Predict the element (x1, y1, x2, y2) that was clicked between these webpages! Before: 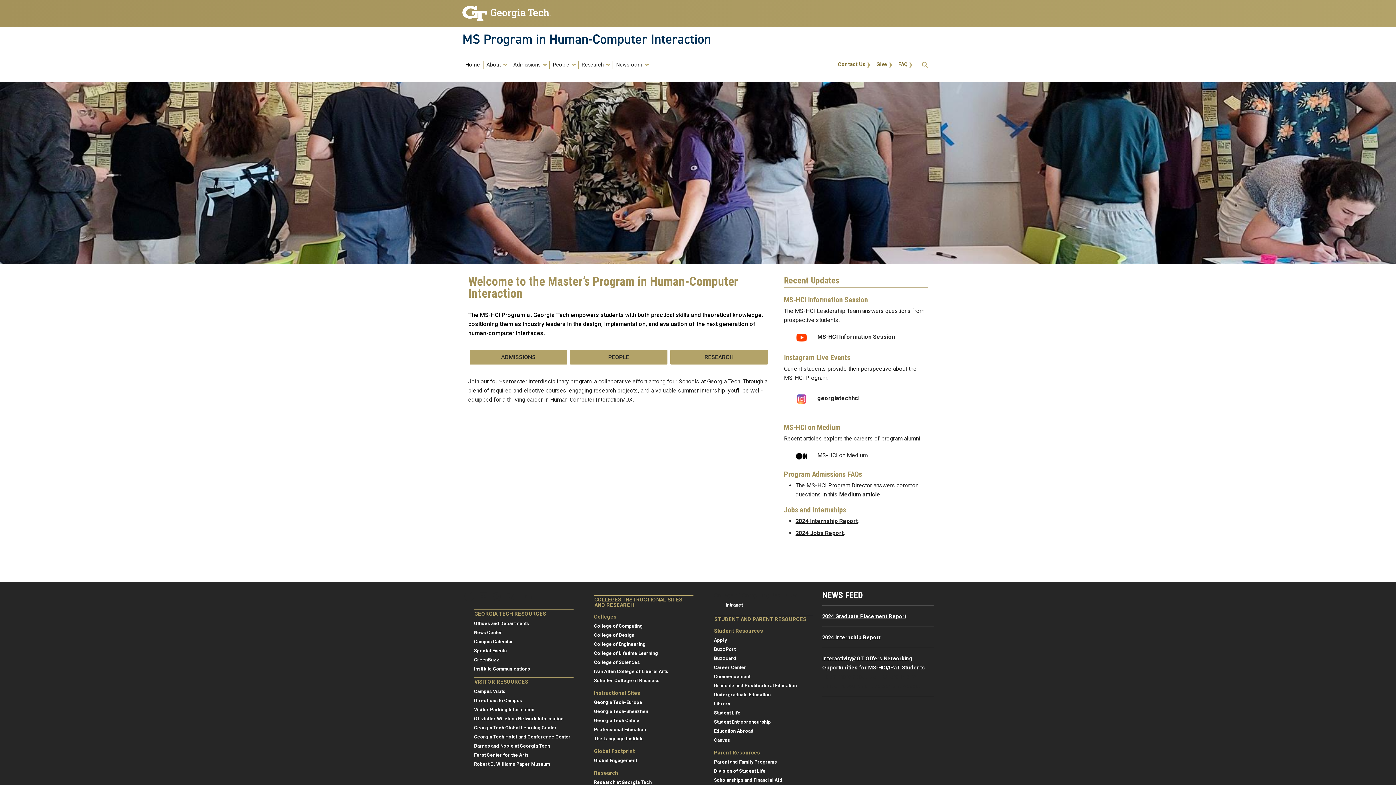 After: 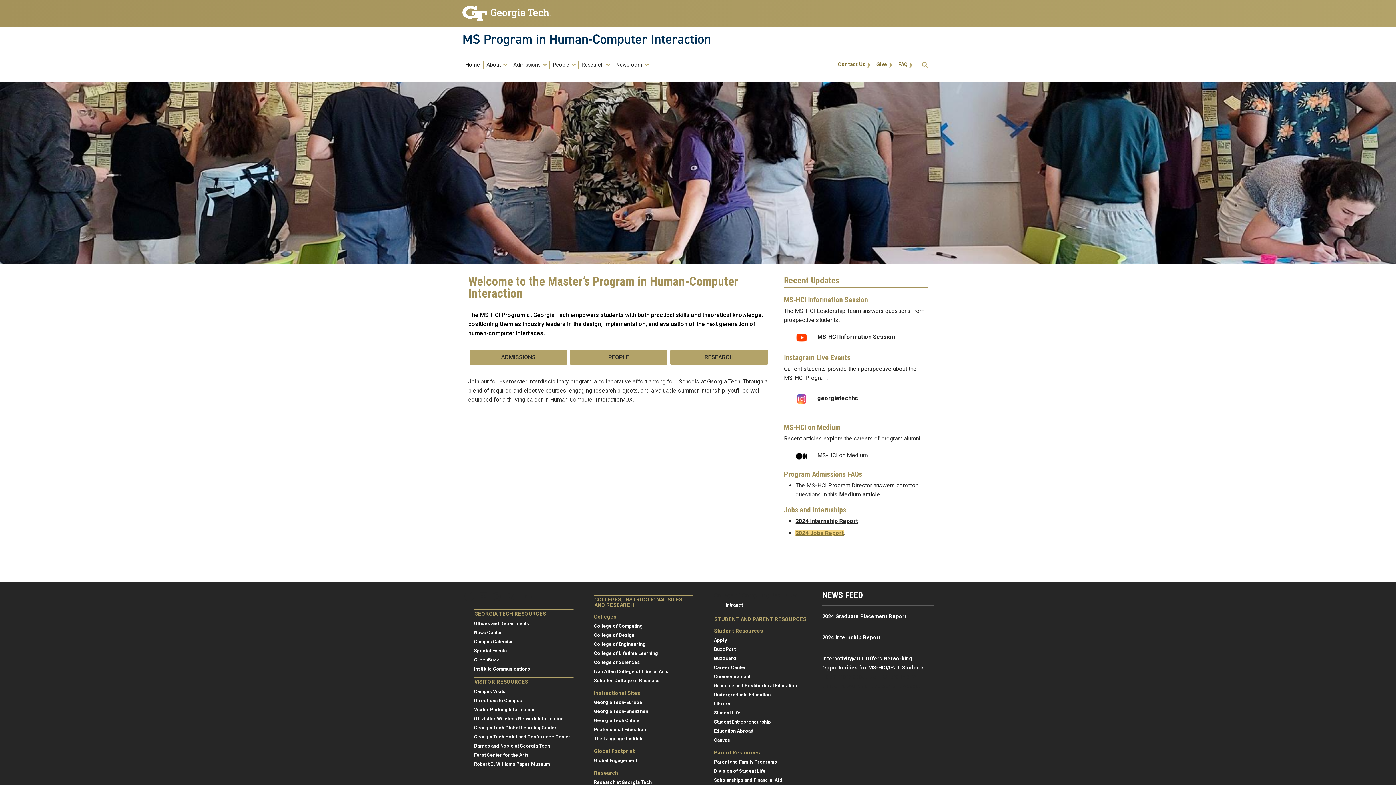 Action: label: 2024 Jobs Report bbox: (795, 529, 844, 536)